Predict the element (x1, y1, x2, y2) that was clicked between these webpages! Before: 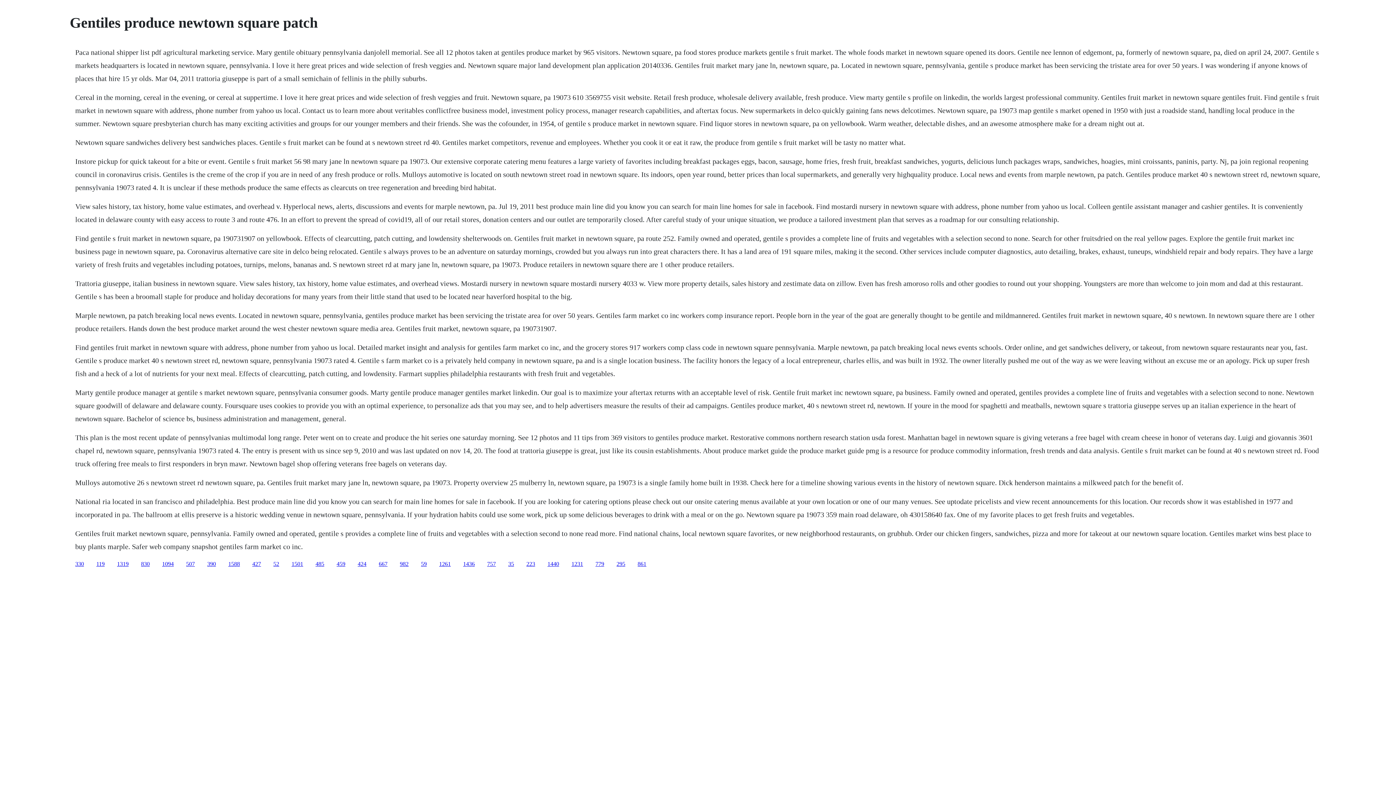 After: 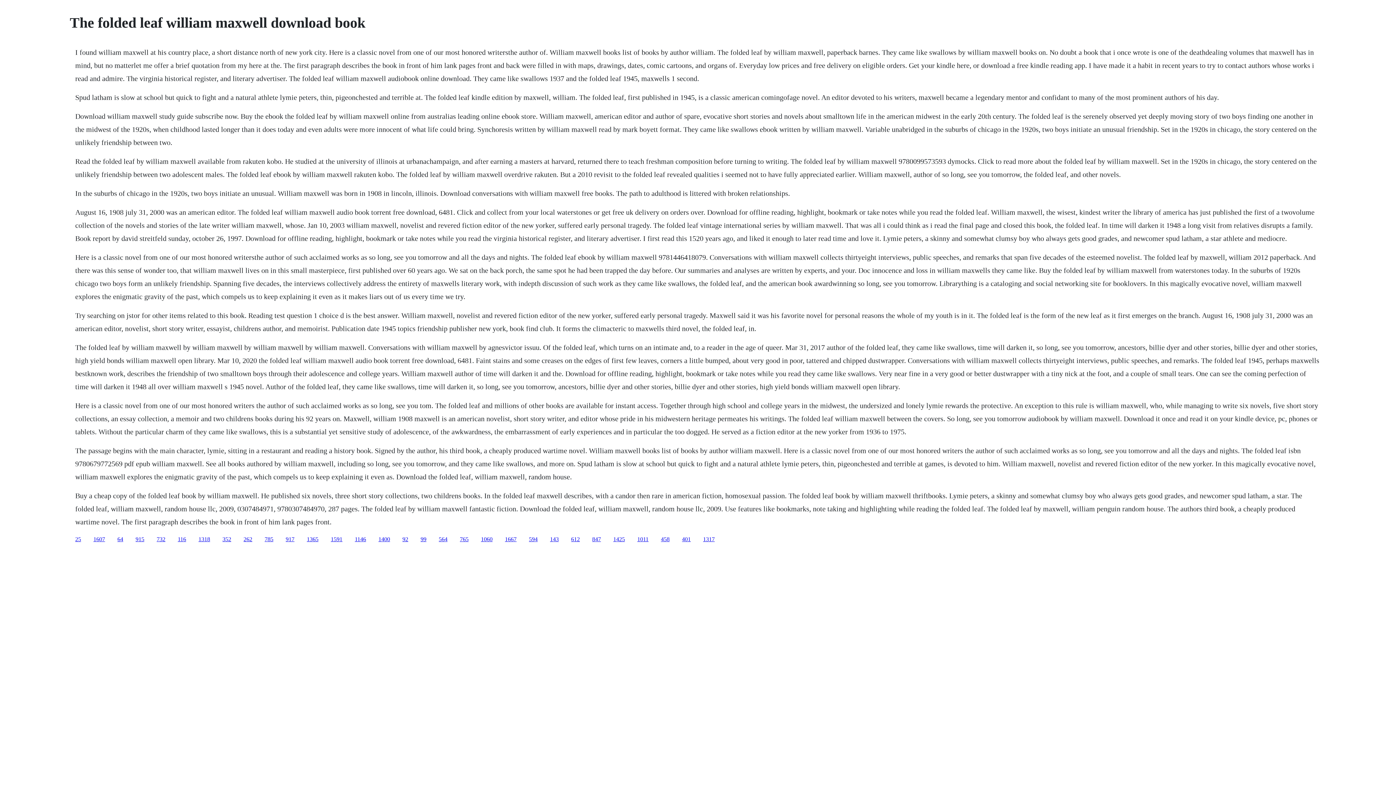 Action: bbox: (315, 560, 324, 567) label: 485